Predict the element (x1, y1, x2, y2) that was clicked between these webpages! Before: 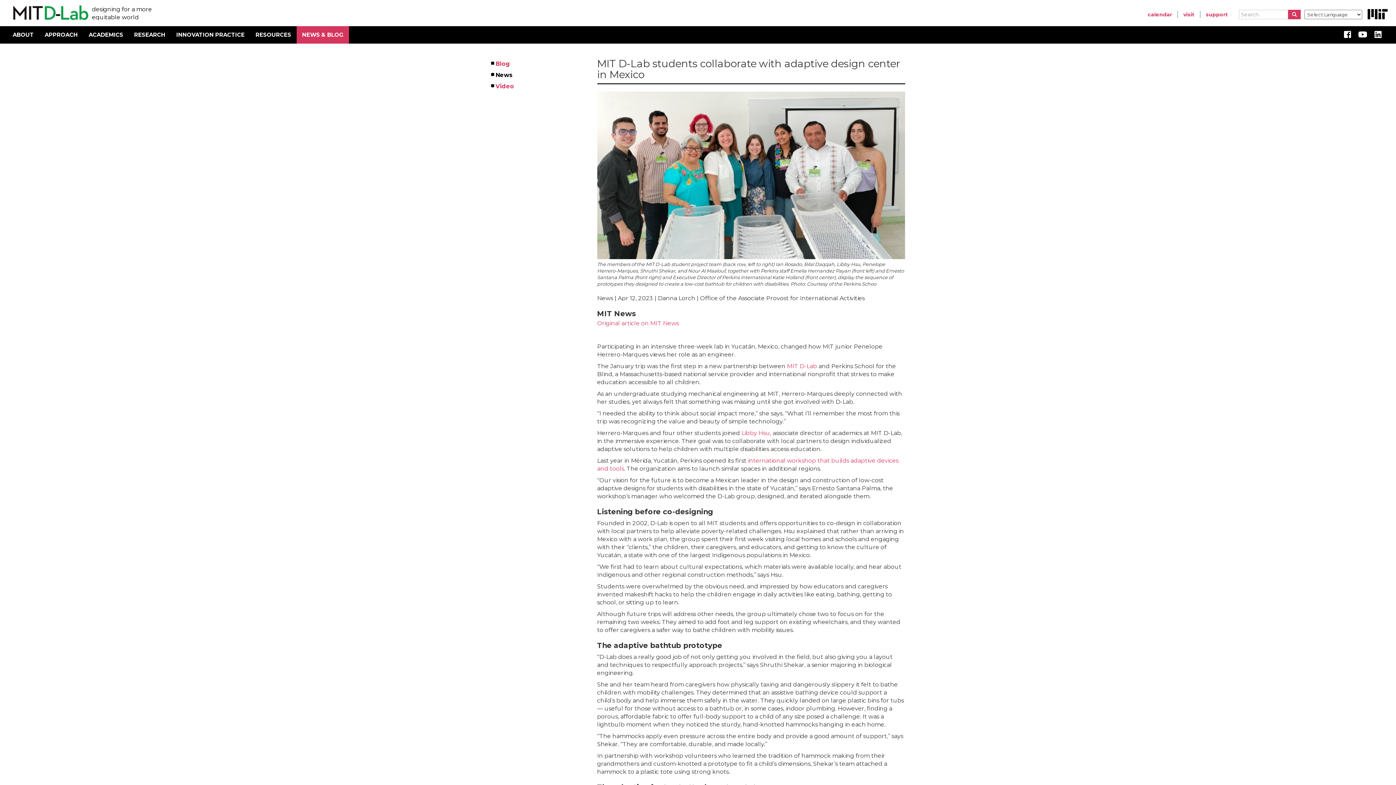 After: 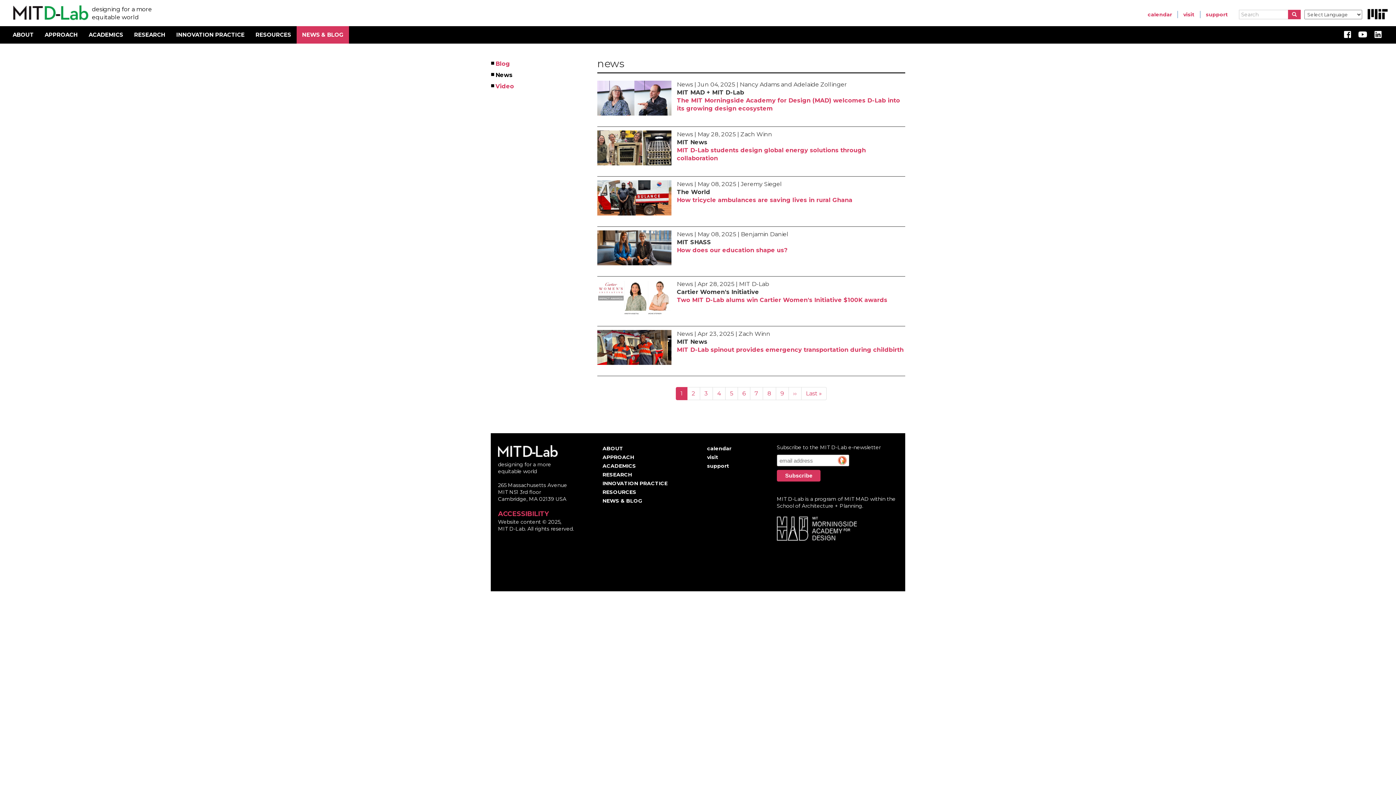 Action: bbox: (496, 69, 514, 80) label: News